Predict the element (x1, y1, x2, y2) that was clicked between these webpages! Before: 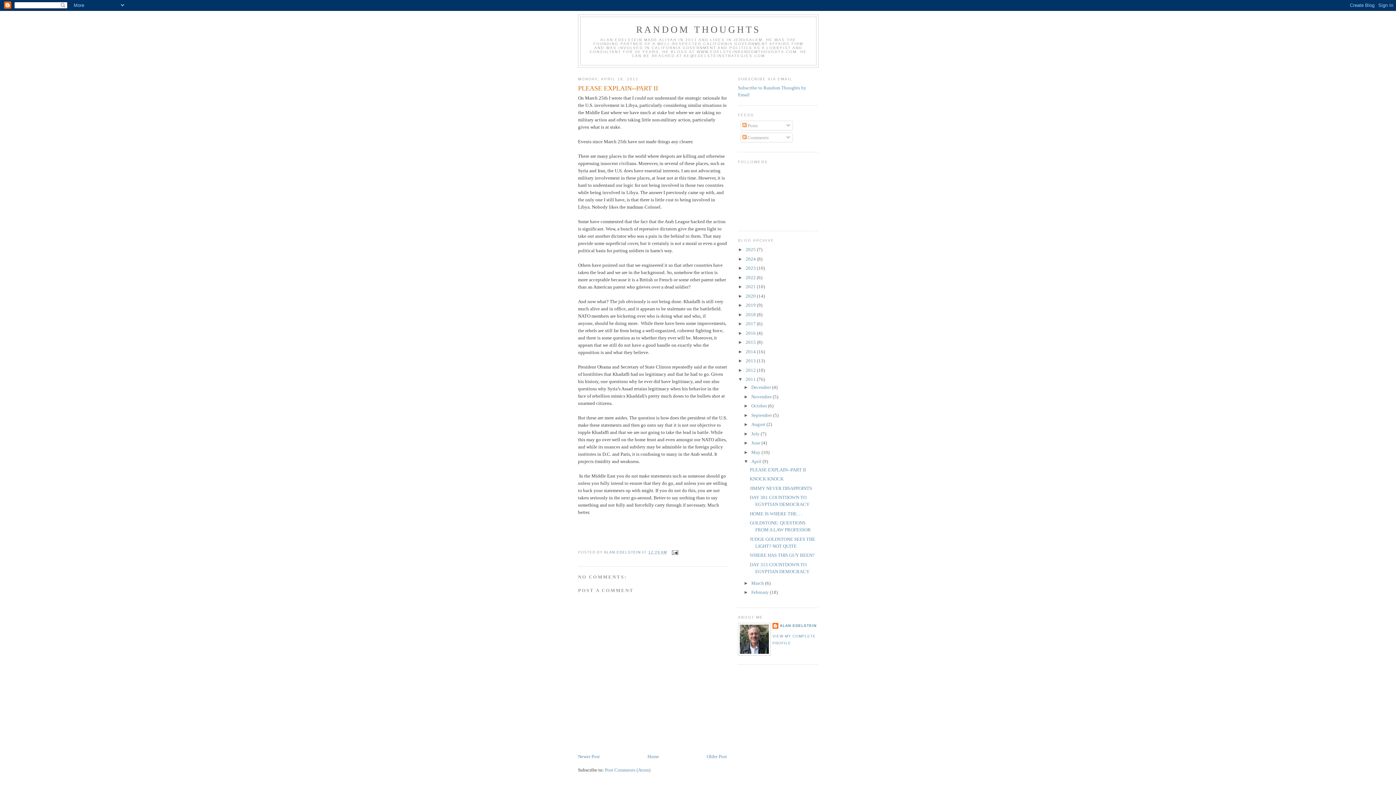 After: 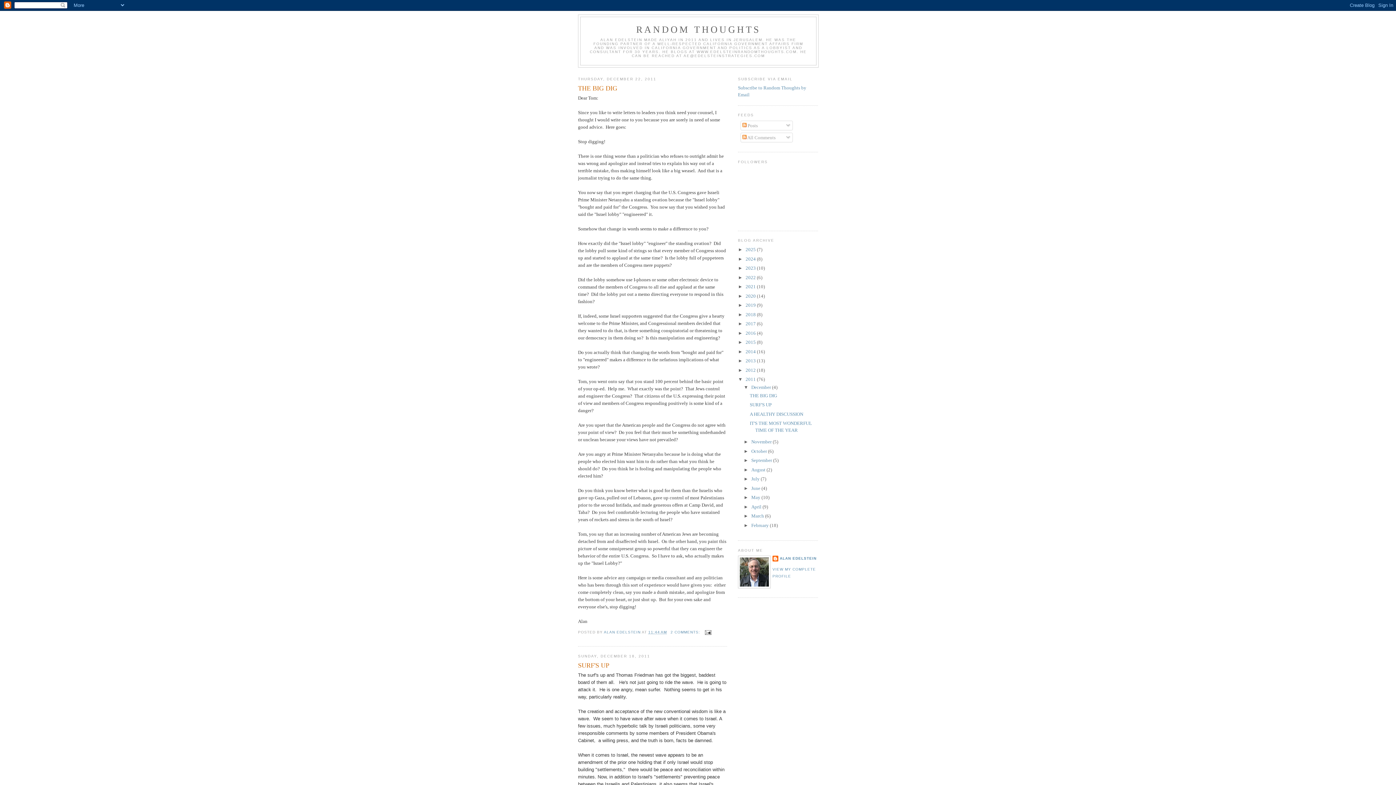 Action: bbox: (745, 376, 757, 382) label: 2011 